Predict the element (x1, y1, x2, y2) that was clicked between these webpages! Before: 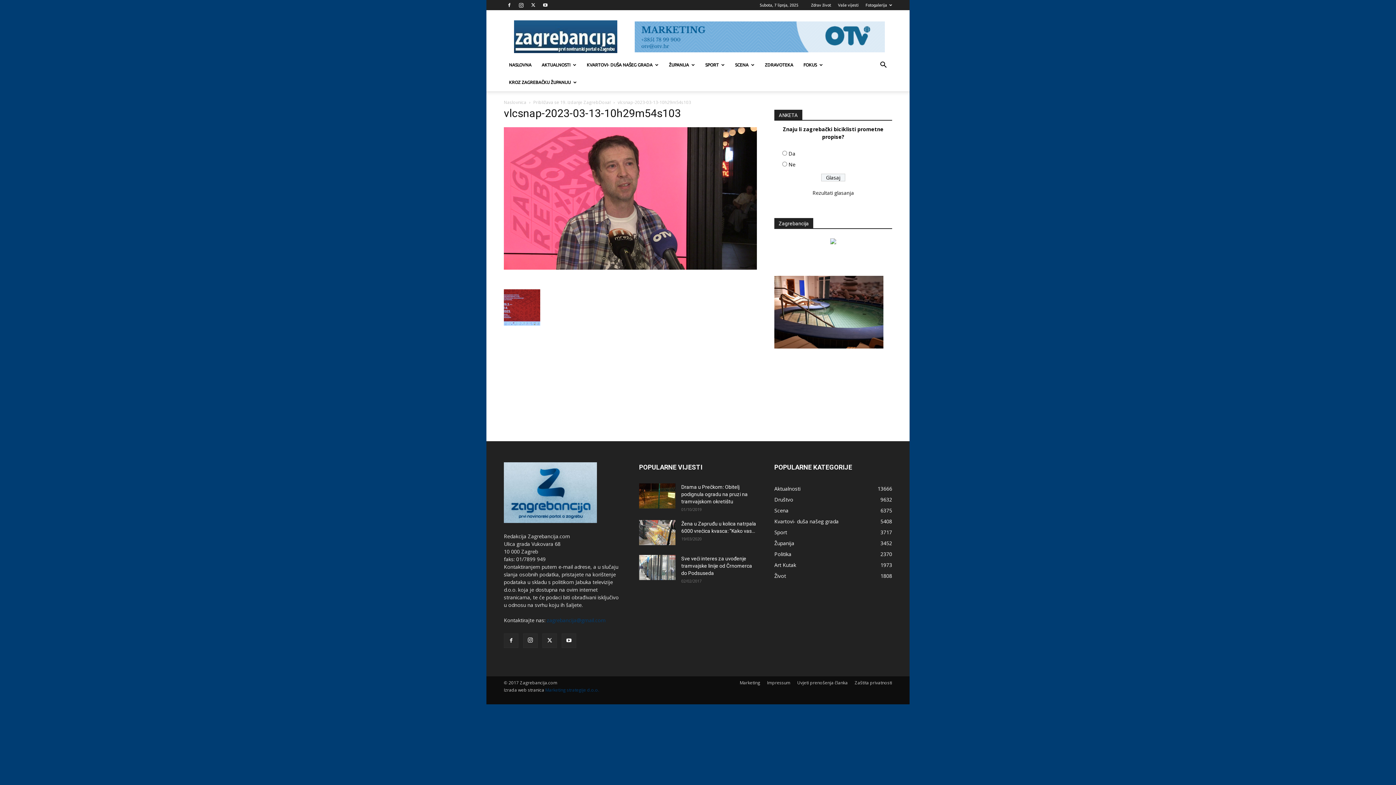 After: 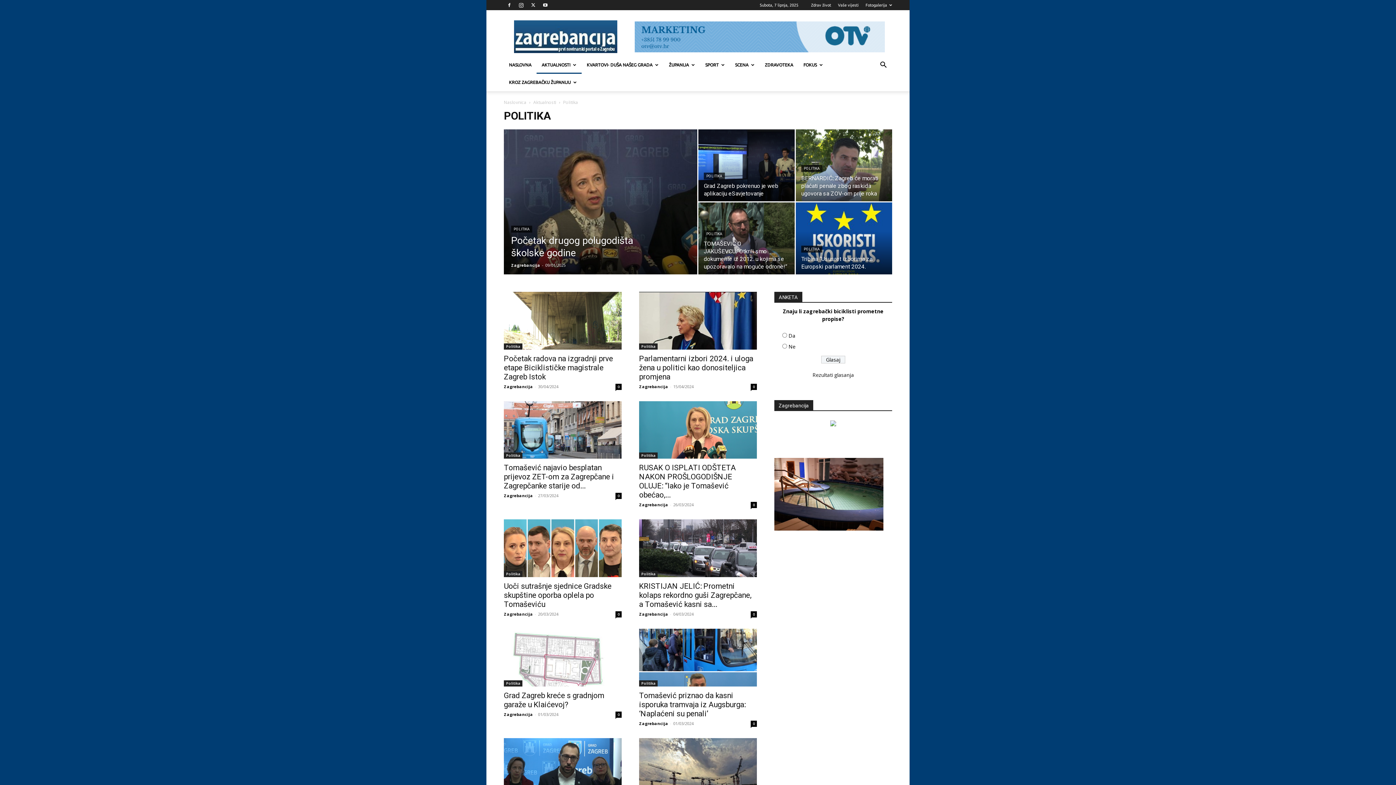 Action: bbox: (774, 550, 791, 557) label: Politika
2370